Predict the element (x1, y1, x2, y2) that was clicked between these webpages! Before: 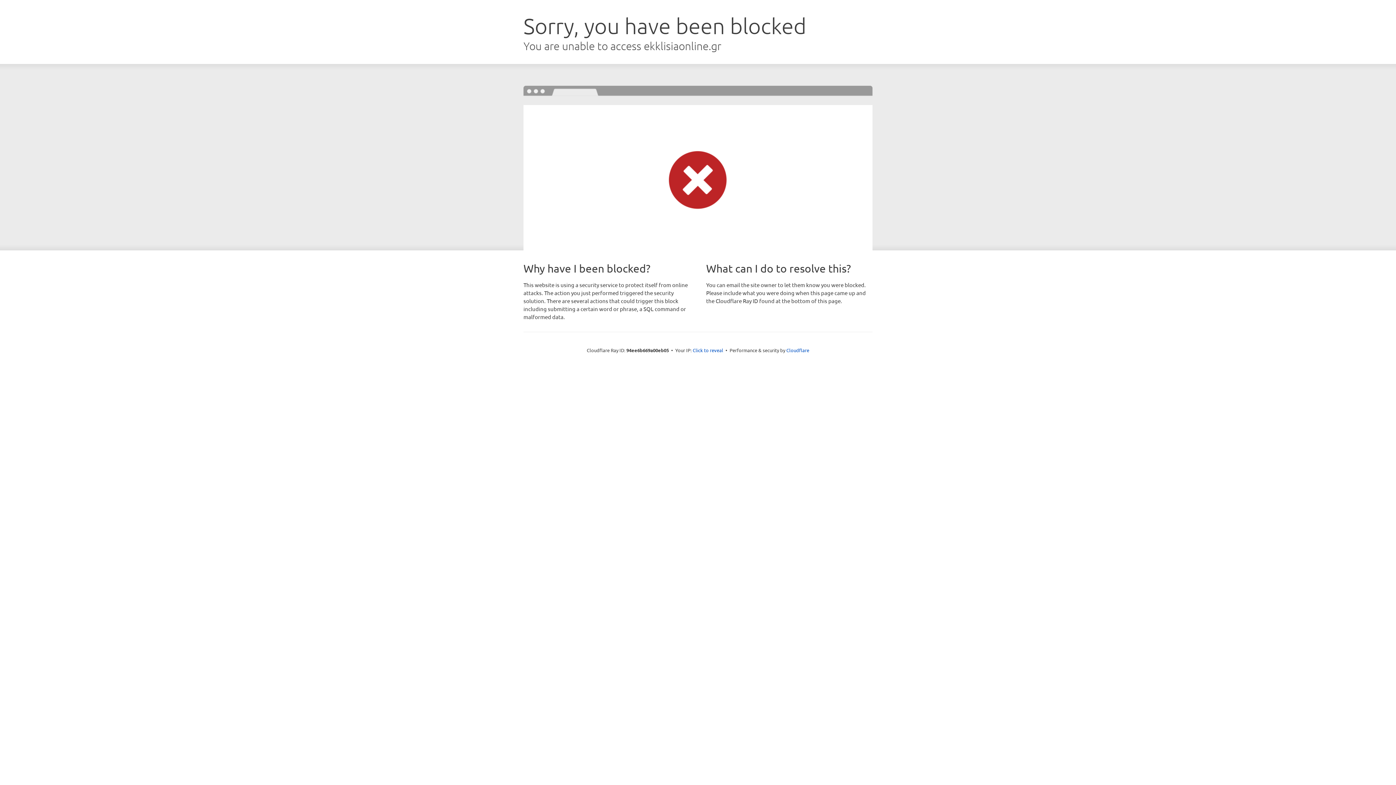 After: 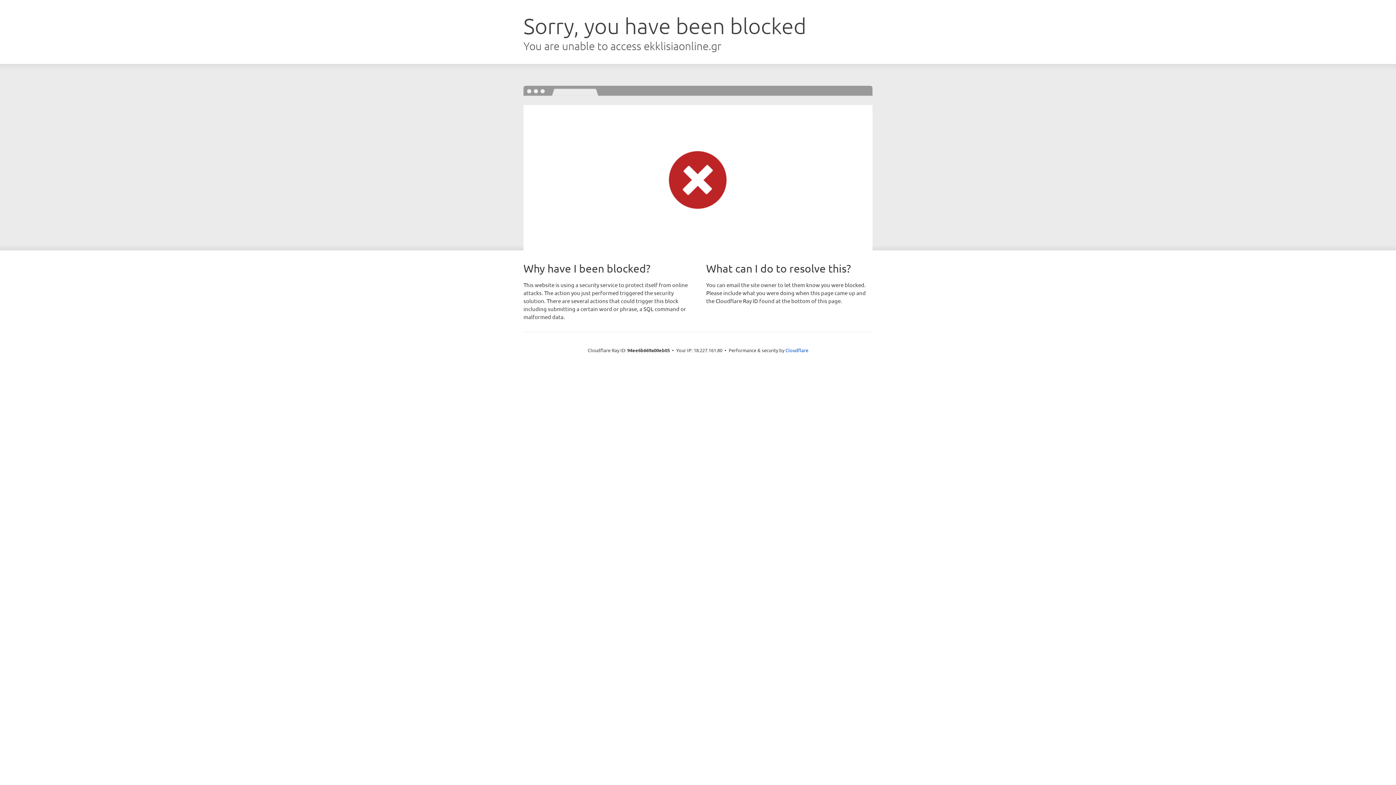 Action: bbox: (692, 346, 723, 353) label: Click to reveal